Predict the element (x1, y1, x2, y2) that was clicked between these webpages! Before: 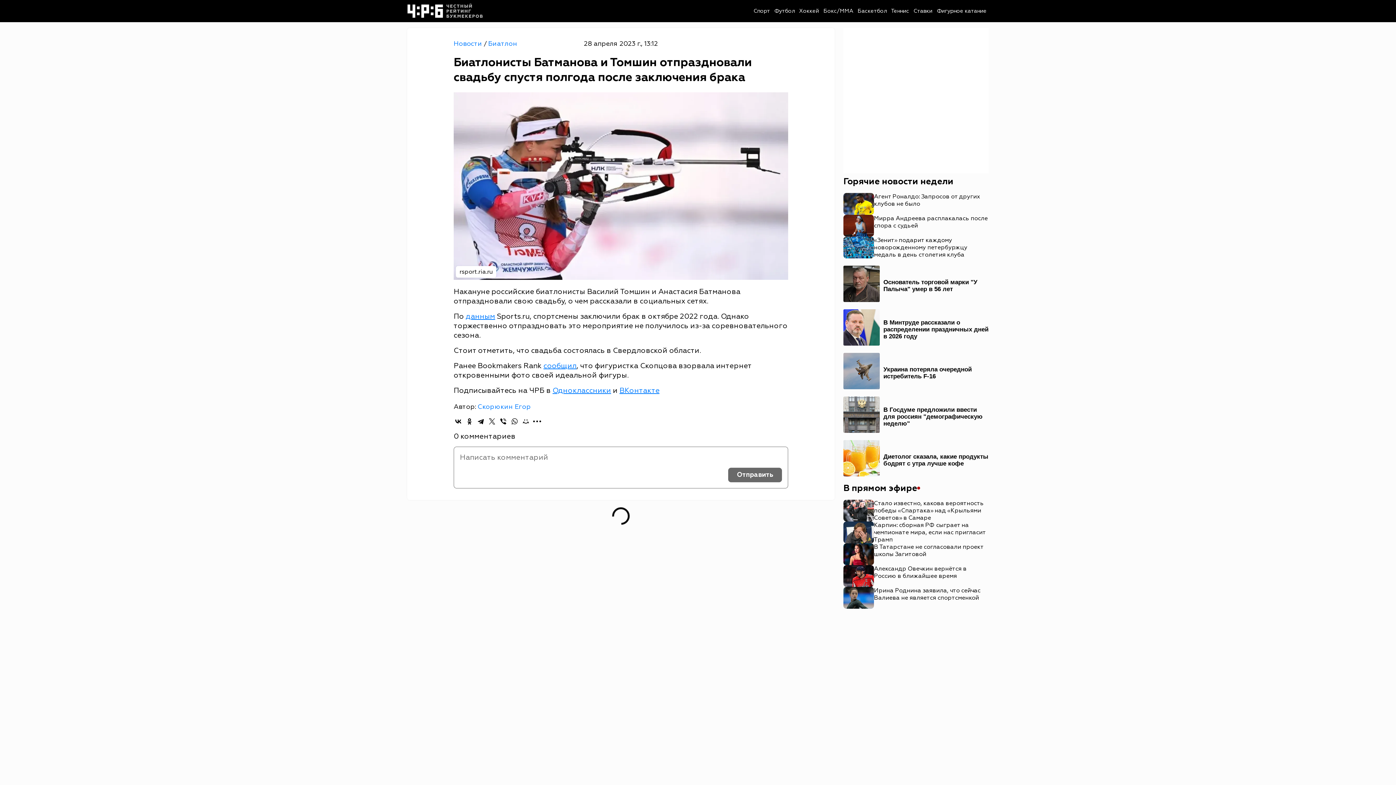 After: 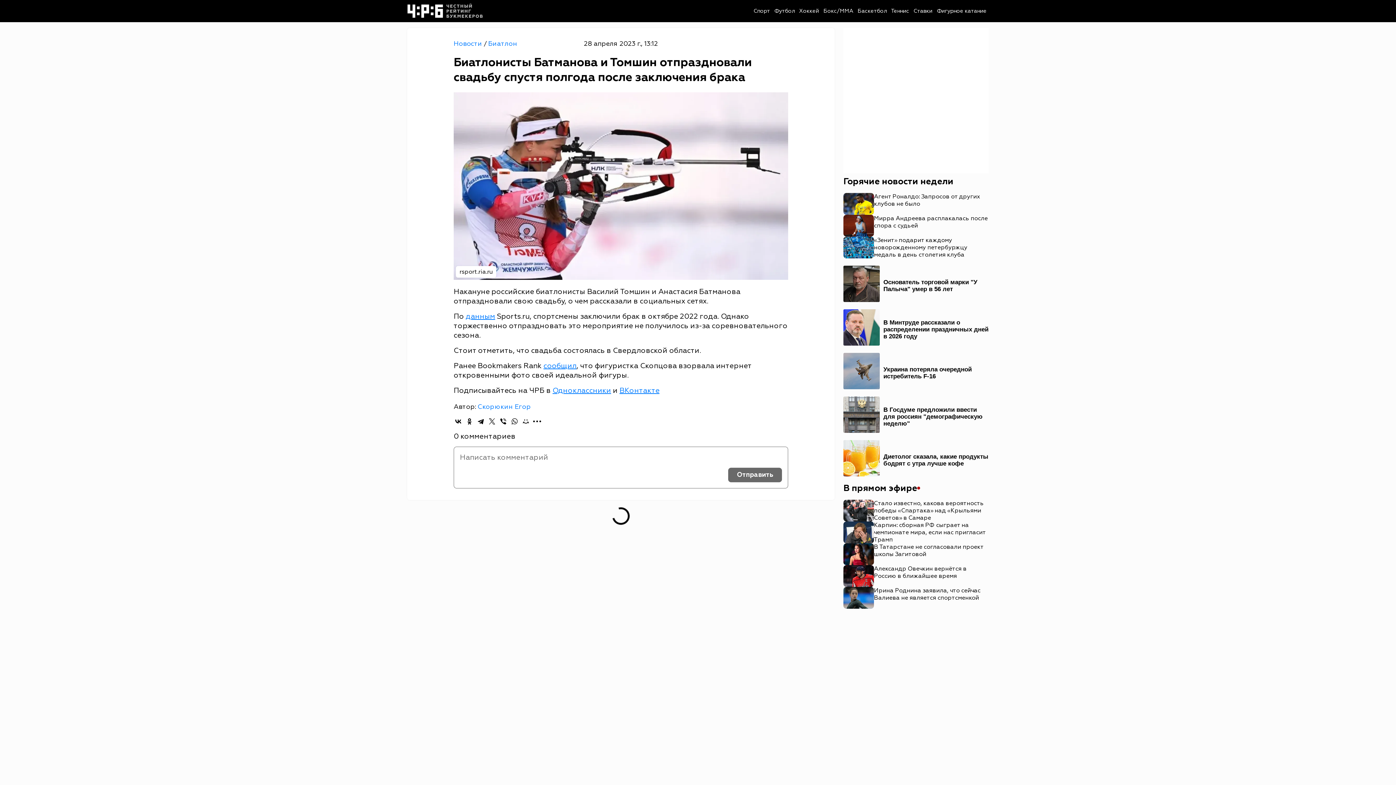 Action: label: ВКонтакте bbox: (619, 386, 659, 395)